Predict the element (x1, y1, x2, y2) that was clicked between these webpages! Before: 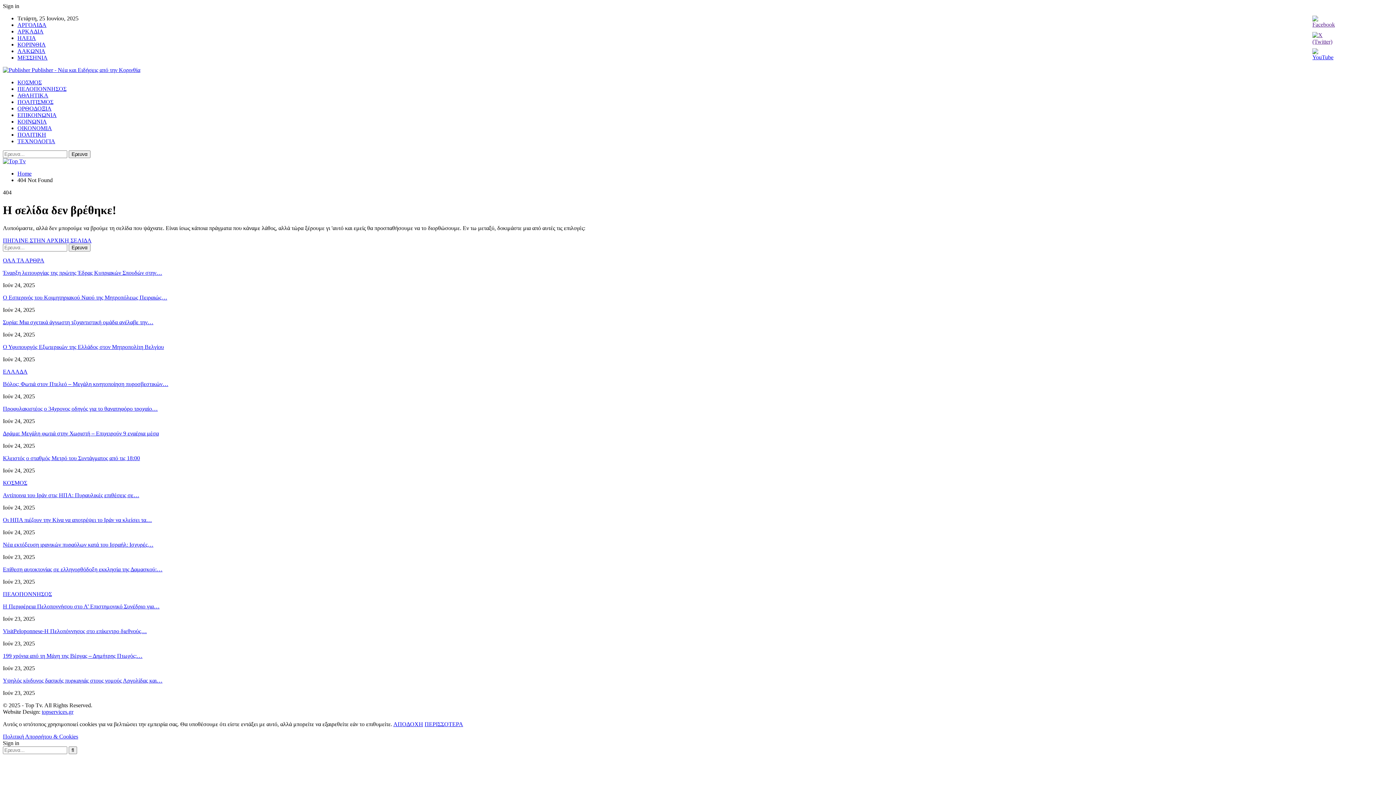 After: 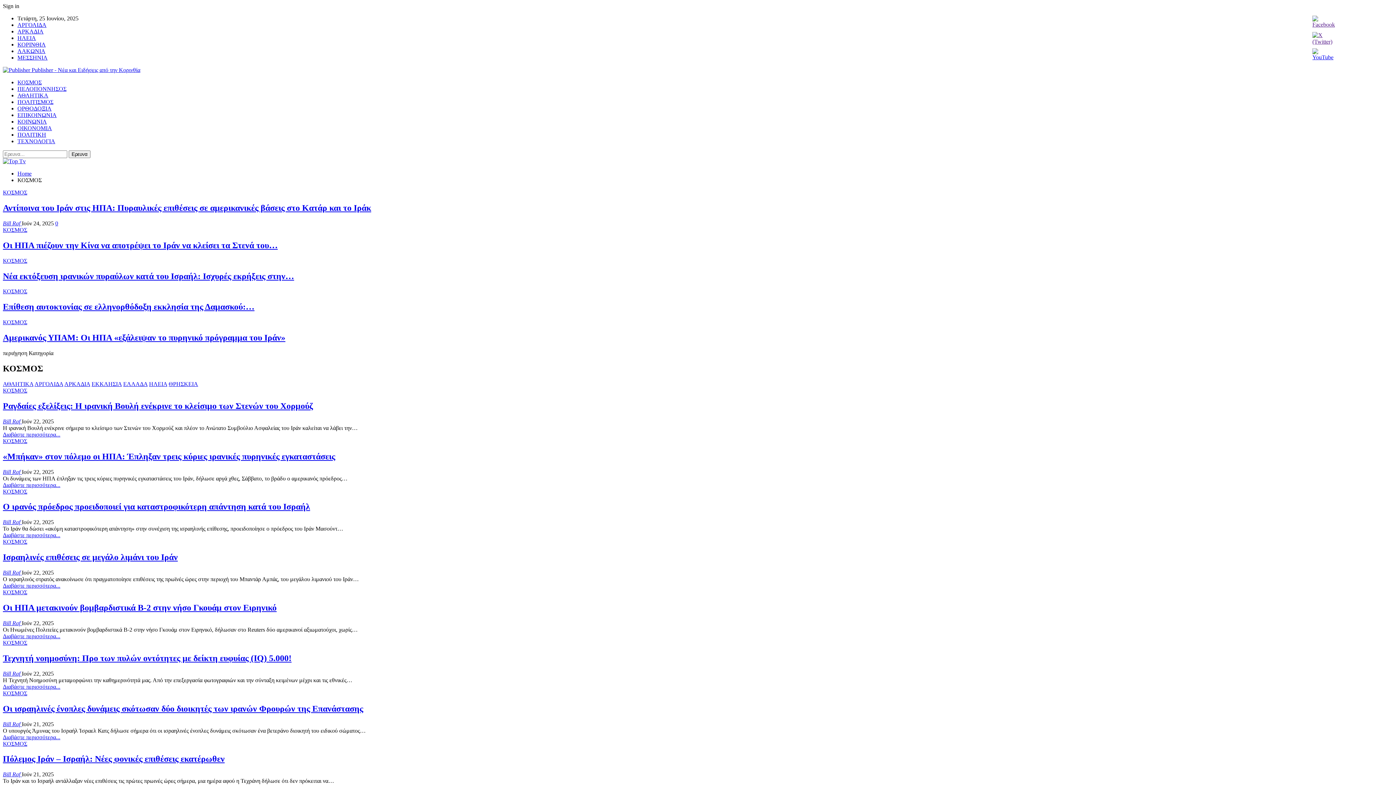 Action: label: ΚΟΣΜΟΣ bbox: (17, 79, 41, 85)